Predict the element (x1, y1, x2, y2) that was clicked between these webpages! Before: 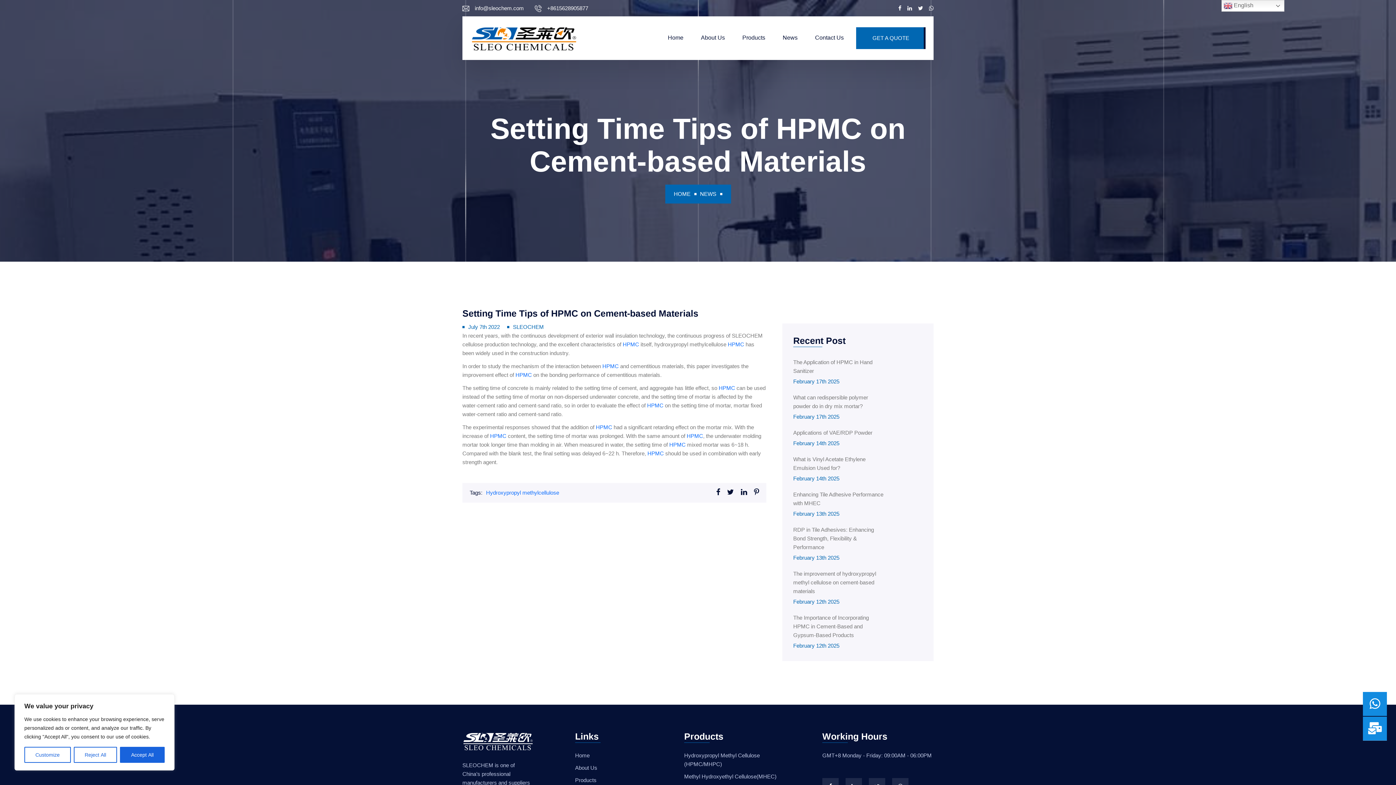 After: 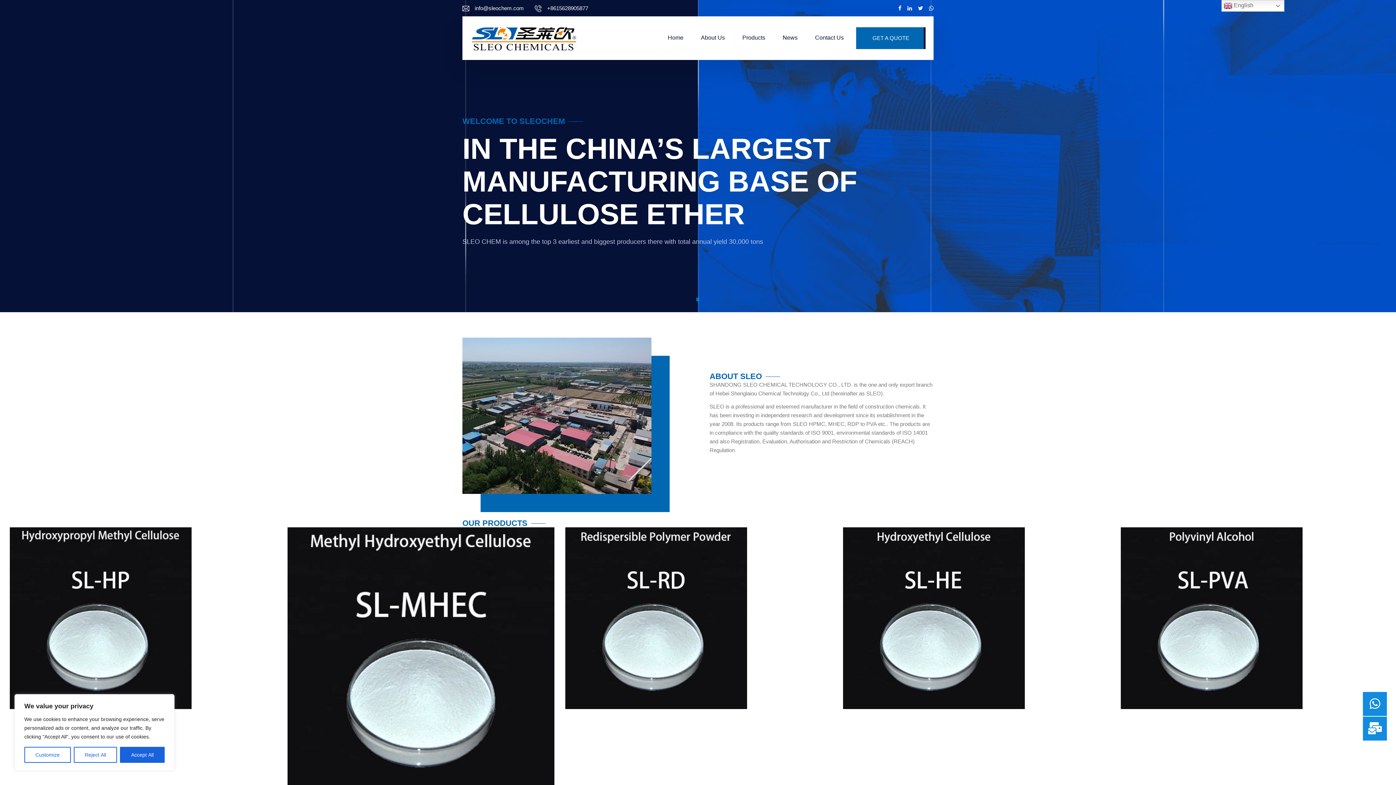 Action: bbox: (490, 433, 506, 439) label: HPMC